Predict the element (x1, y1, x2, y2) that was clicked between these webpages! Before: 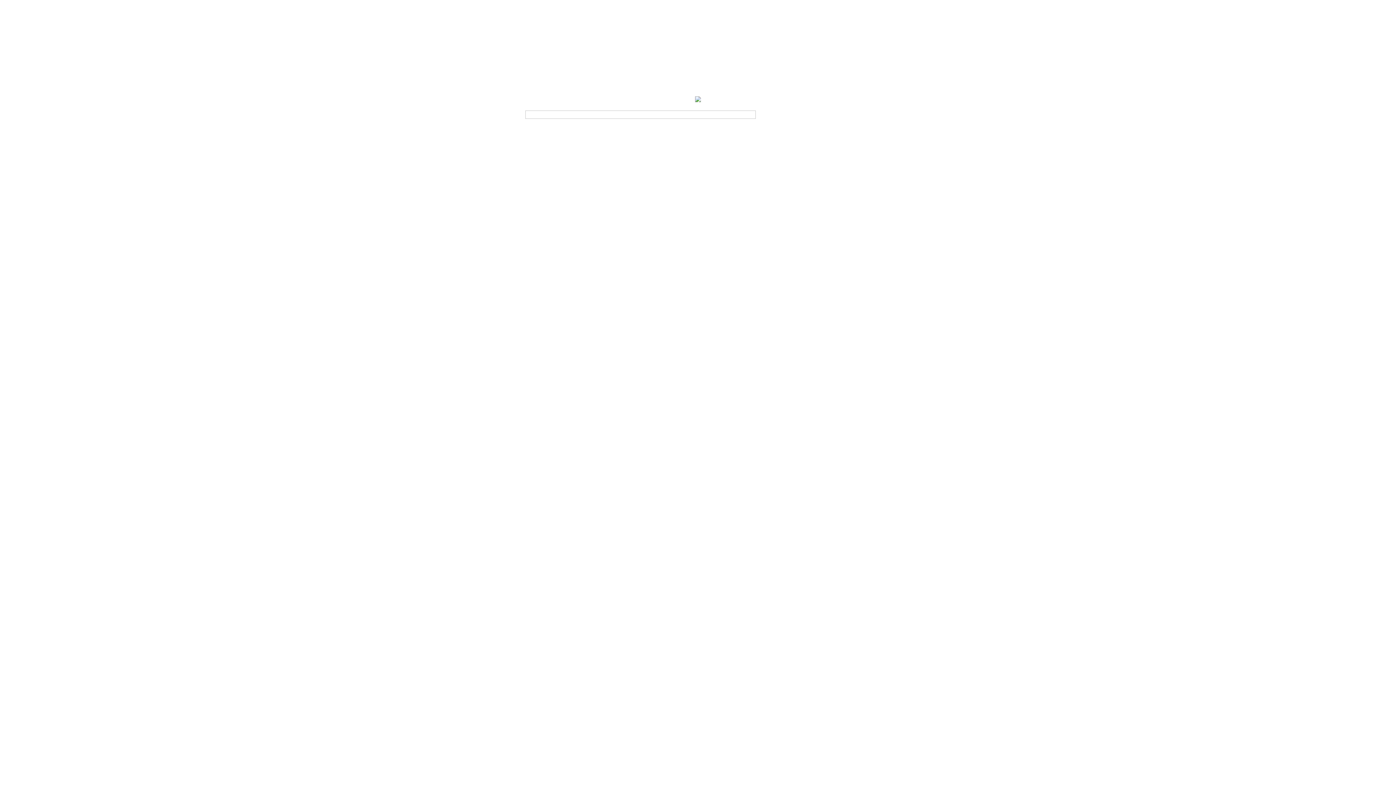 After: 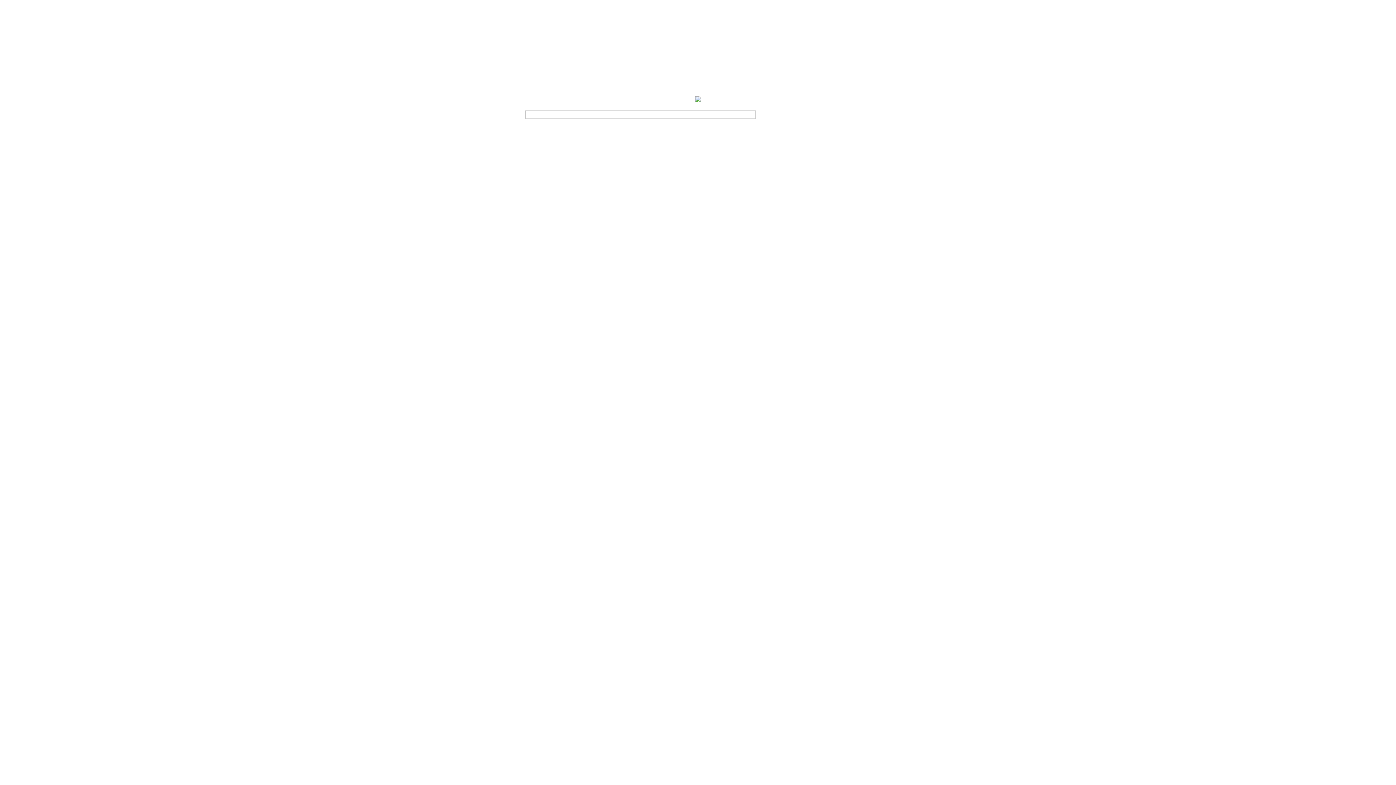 Action: bbox: (572, 112, 603, 117) label: Nhạc Thánh Ca